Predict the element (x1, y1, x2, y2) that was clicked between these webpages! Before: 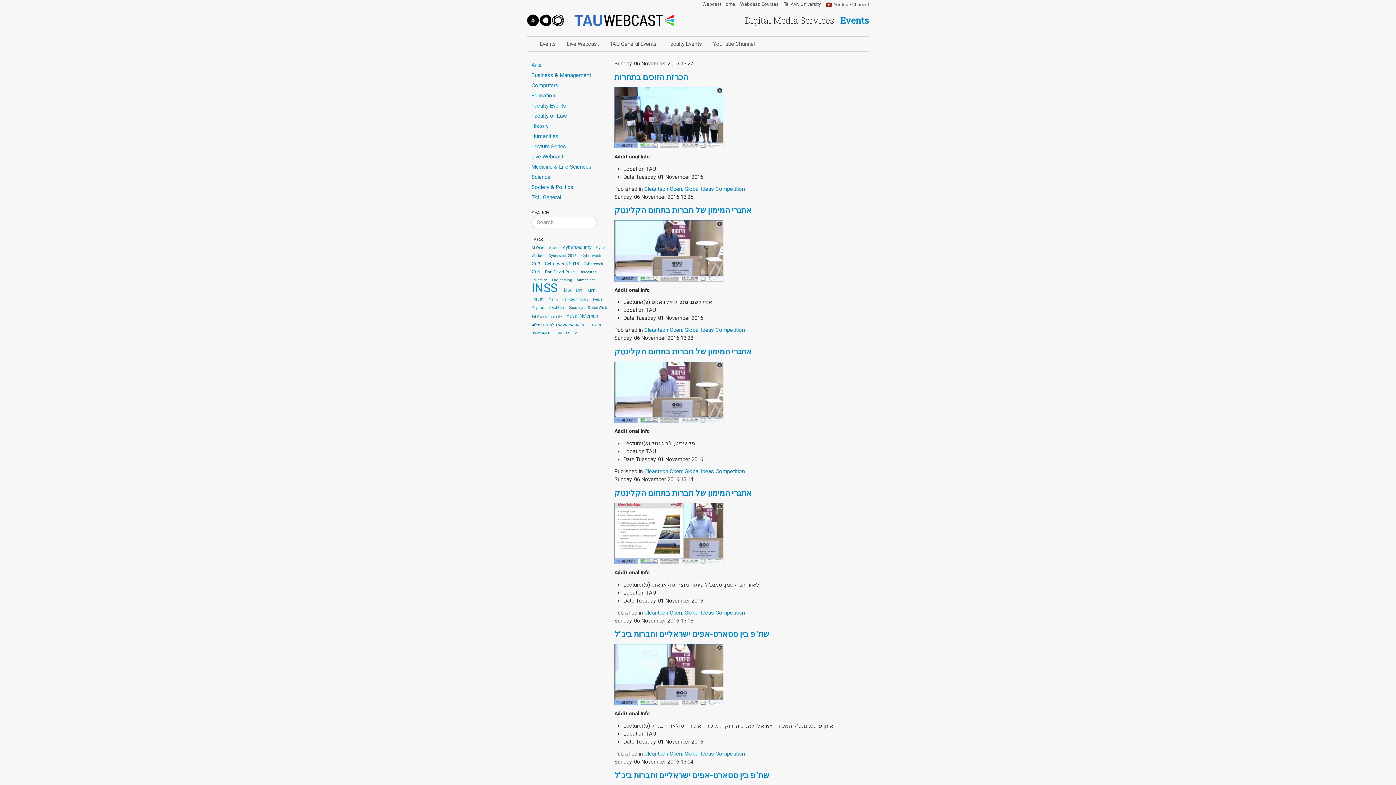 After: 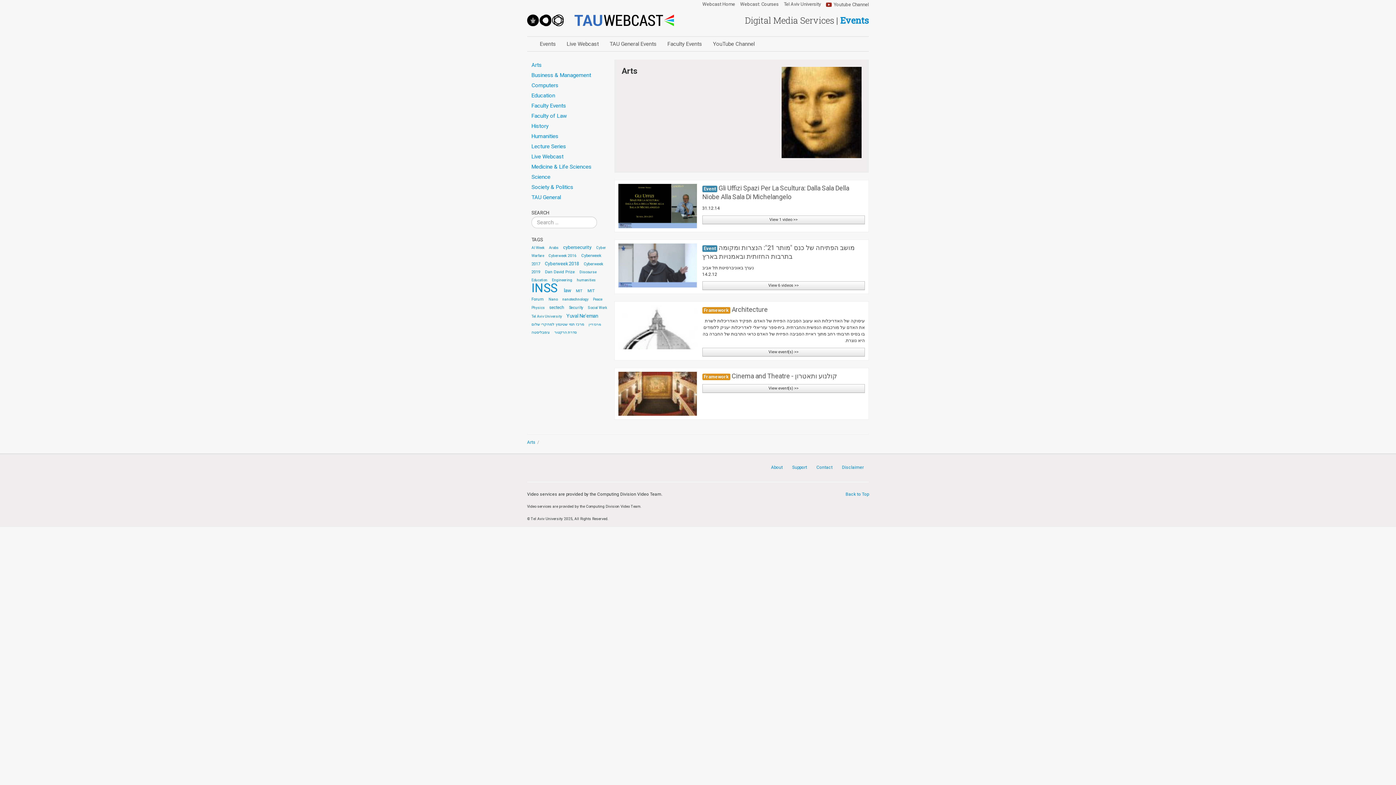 Action: label: Arts bbox: (527, 60, 607, 69)